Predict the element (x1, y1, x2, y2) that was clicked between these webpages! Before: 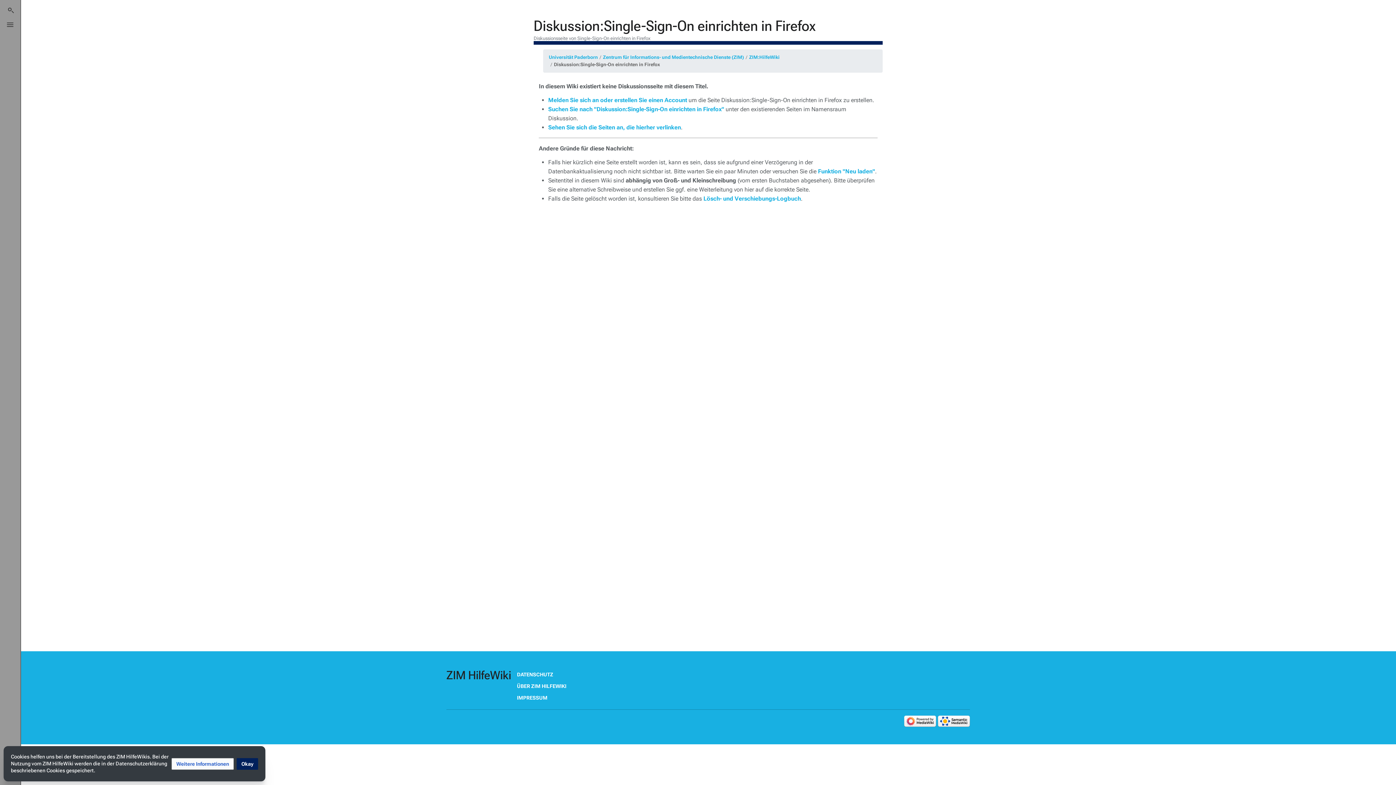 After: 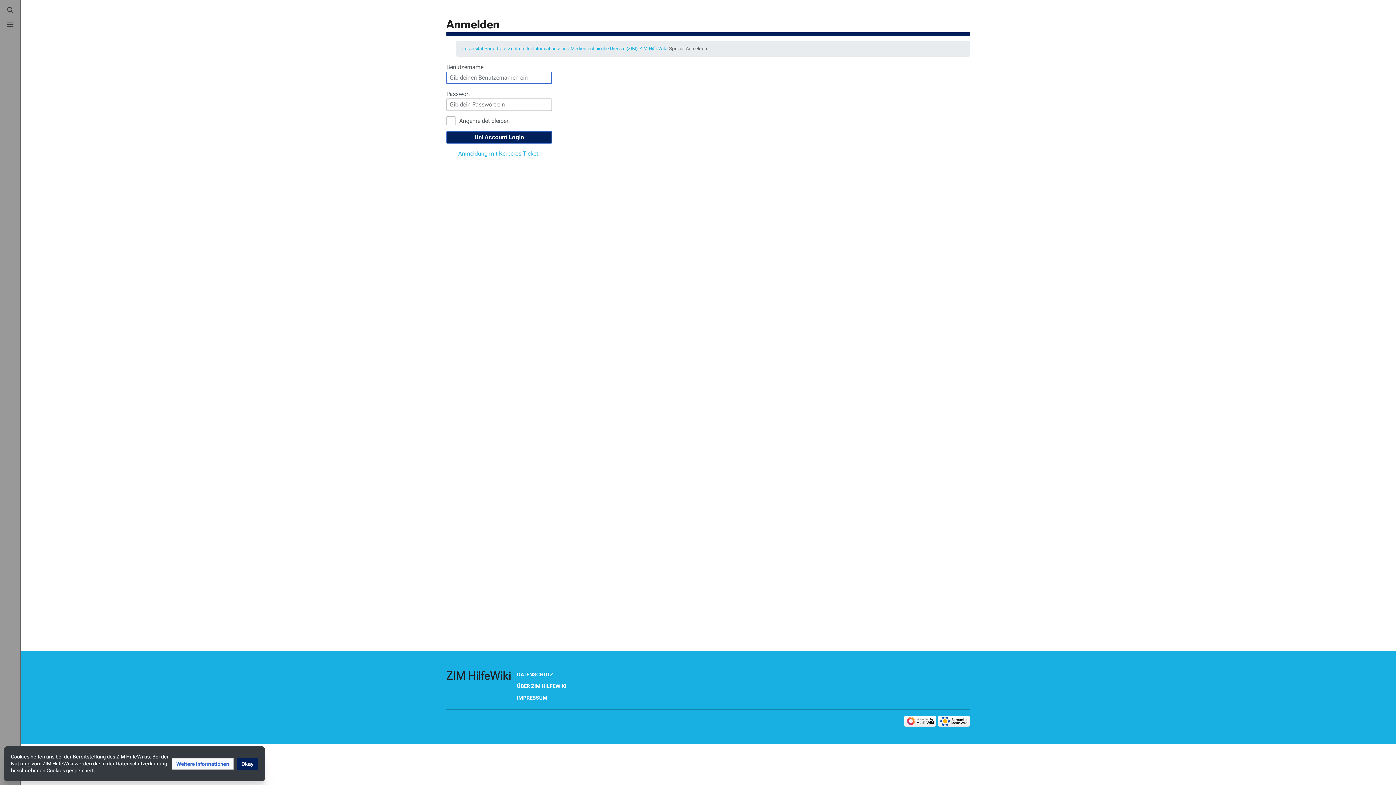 Action: label: Melden Sie sich an oder erstellen Sie einen Account bbox: (548, 96, 687, 103)